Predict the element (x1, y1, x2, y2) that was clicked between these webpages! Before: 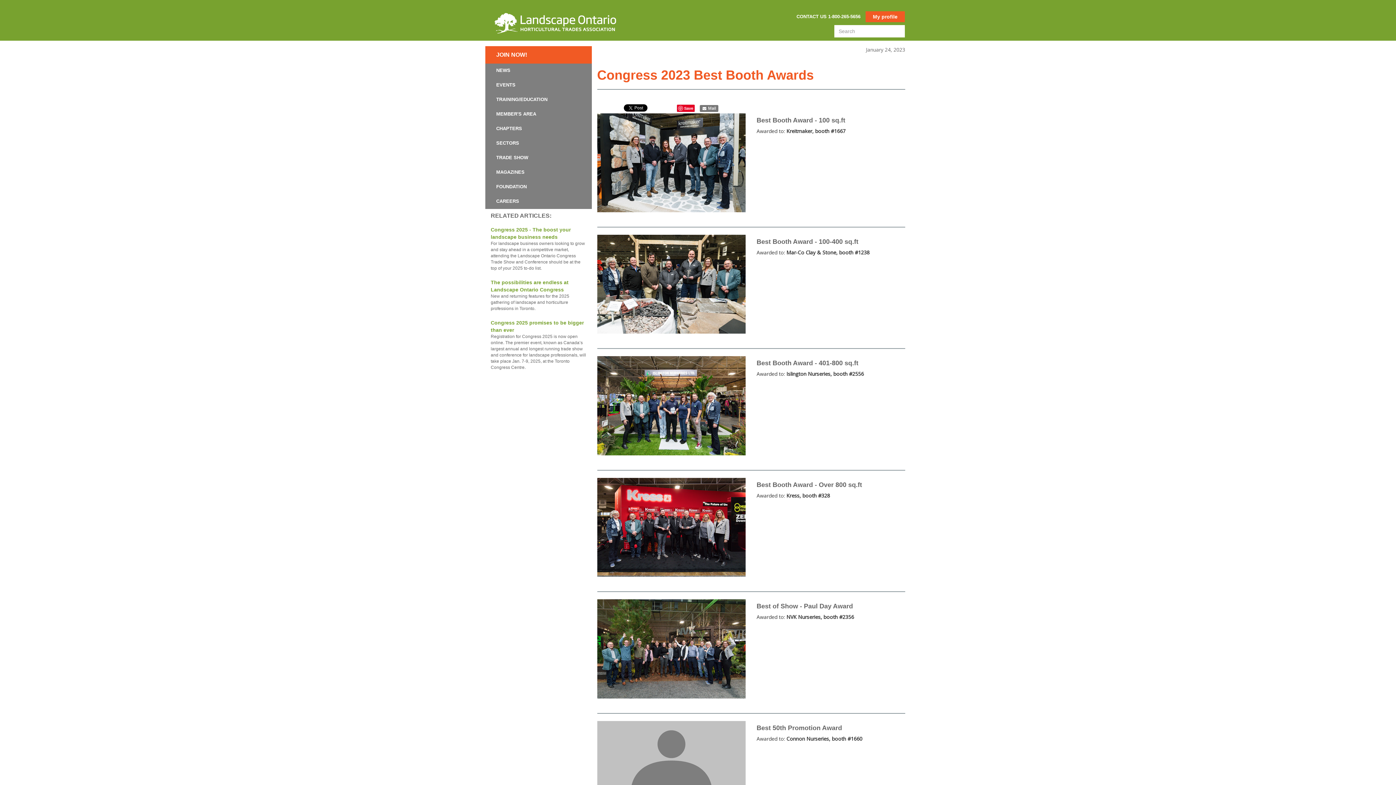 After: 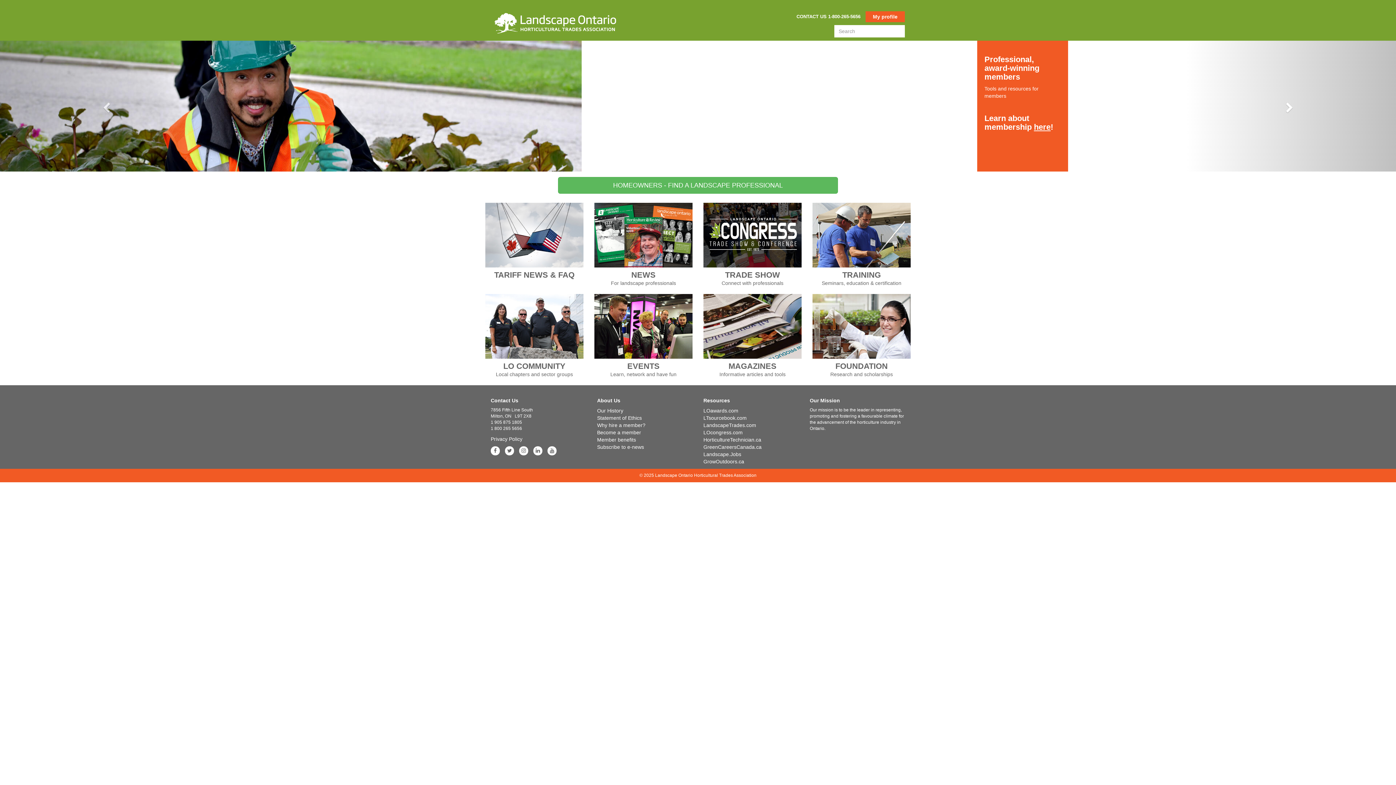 Action: bbox: (485, 0, 627, 38)